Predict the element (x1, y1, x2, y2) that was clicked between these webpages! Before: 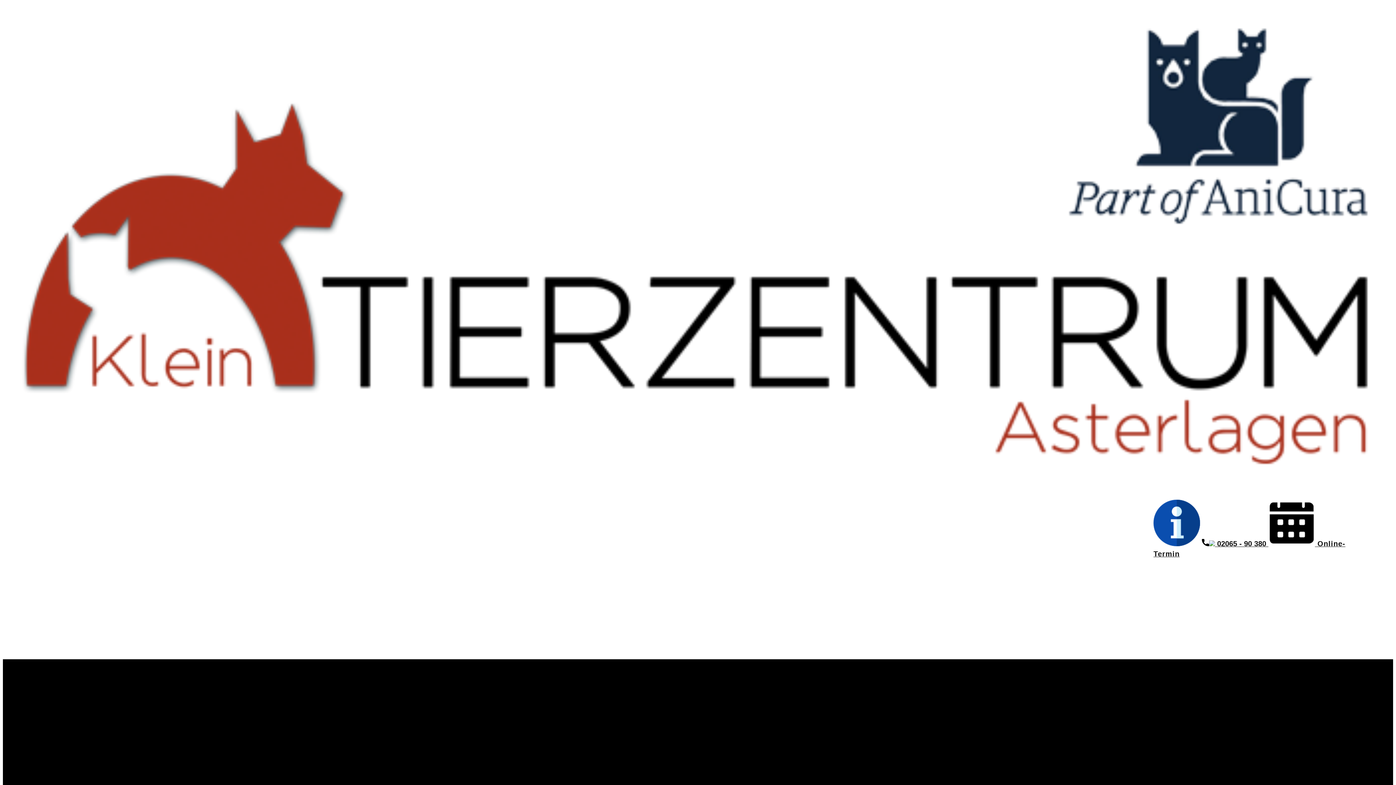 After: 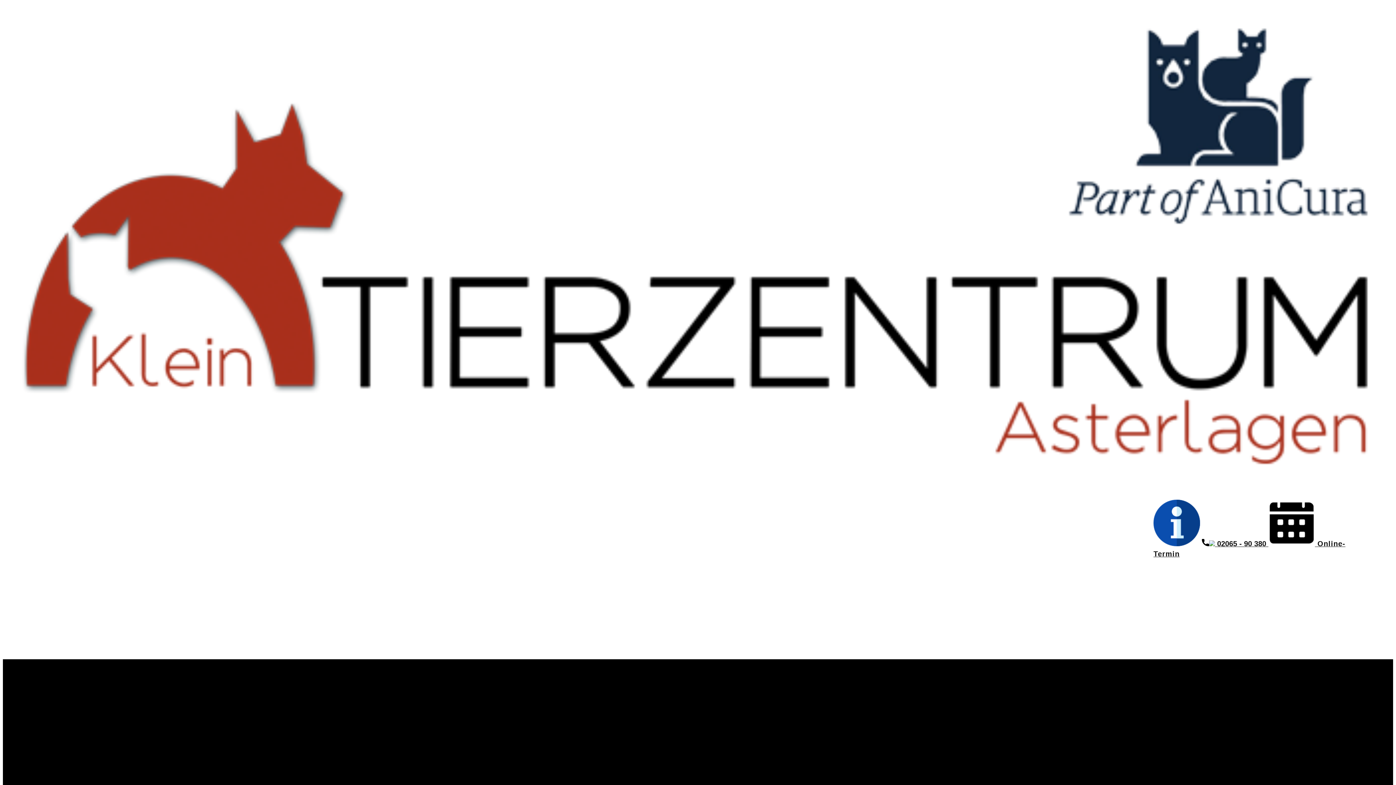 Action: bbox: (2, 531, 1393, 538)